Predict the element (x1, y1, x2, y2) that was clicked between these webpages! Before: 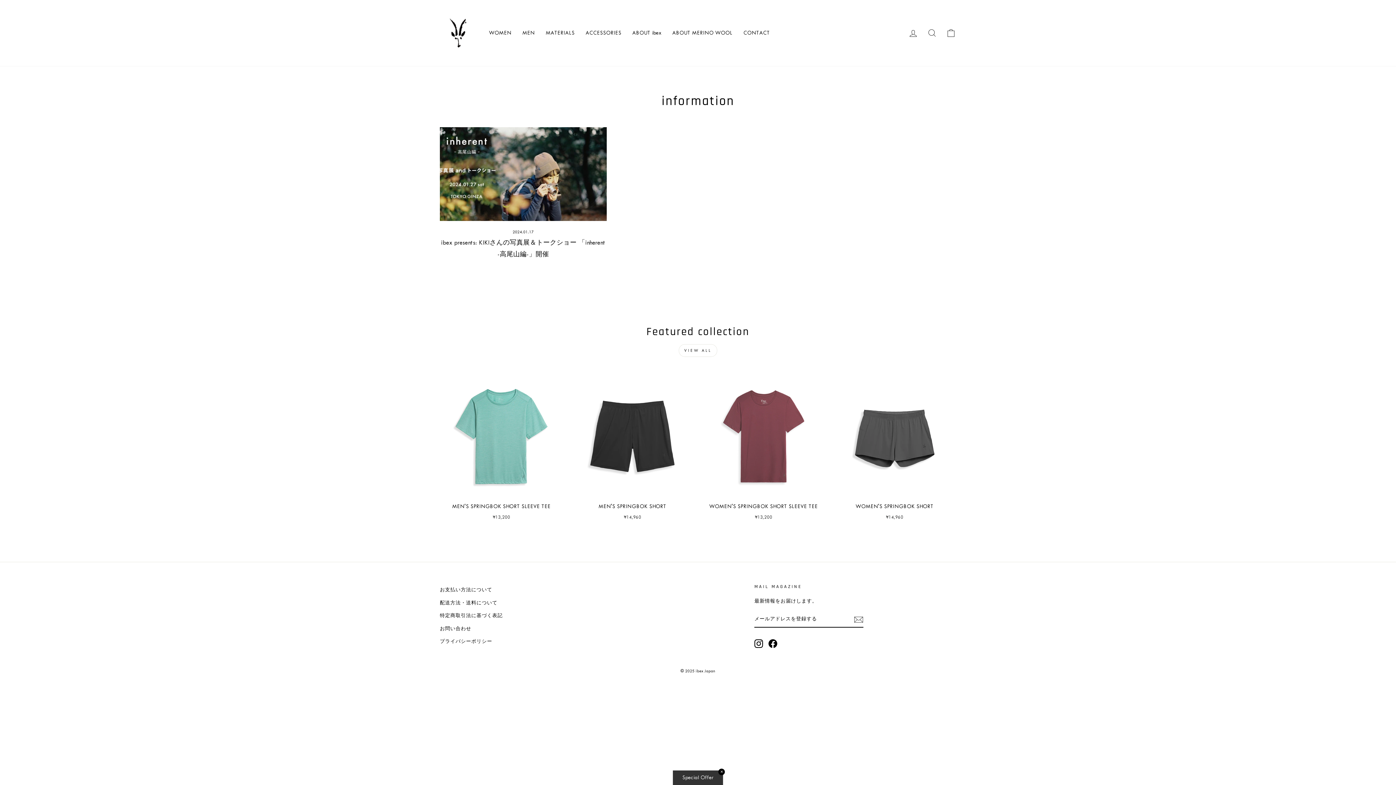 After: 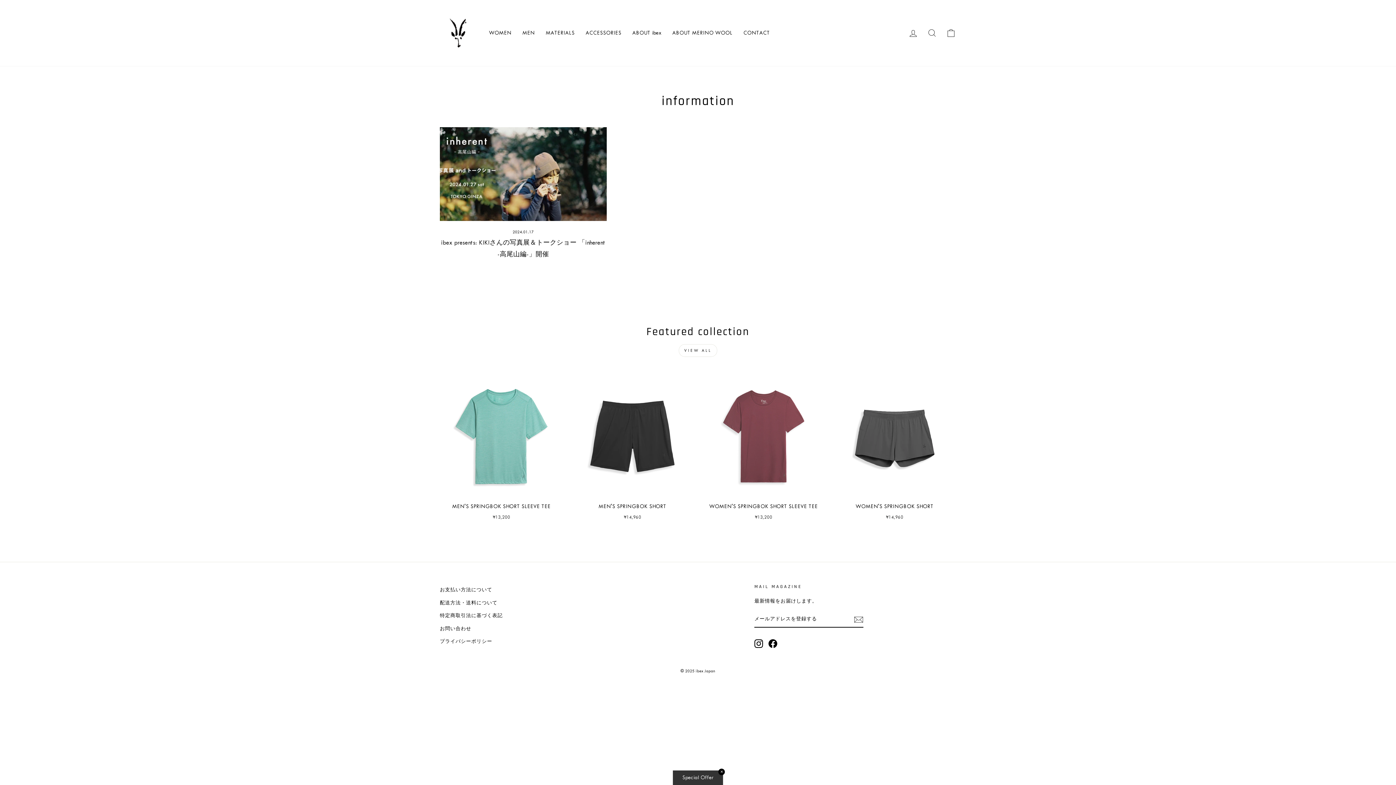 Action: label: Instagram bbox: (754, 639, 763, 648)